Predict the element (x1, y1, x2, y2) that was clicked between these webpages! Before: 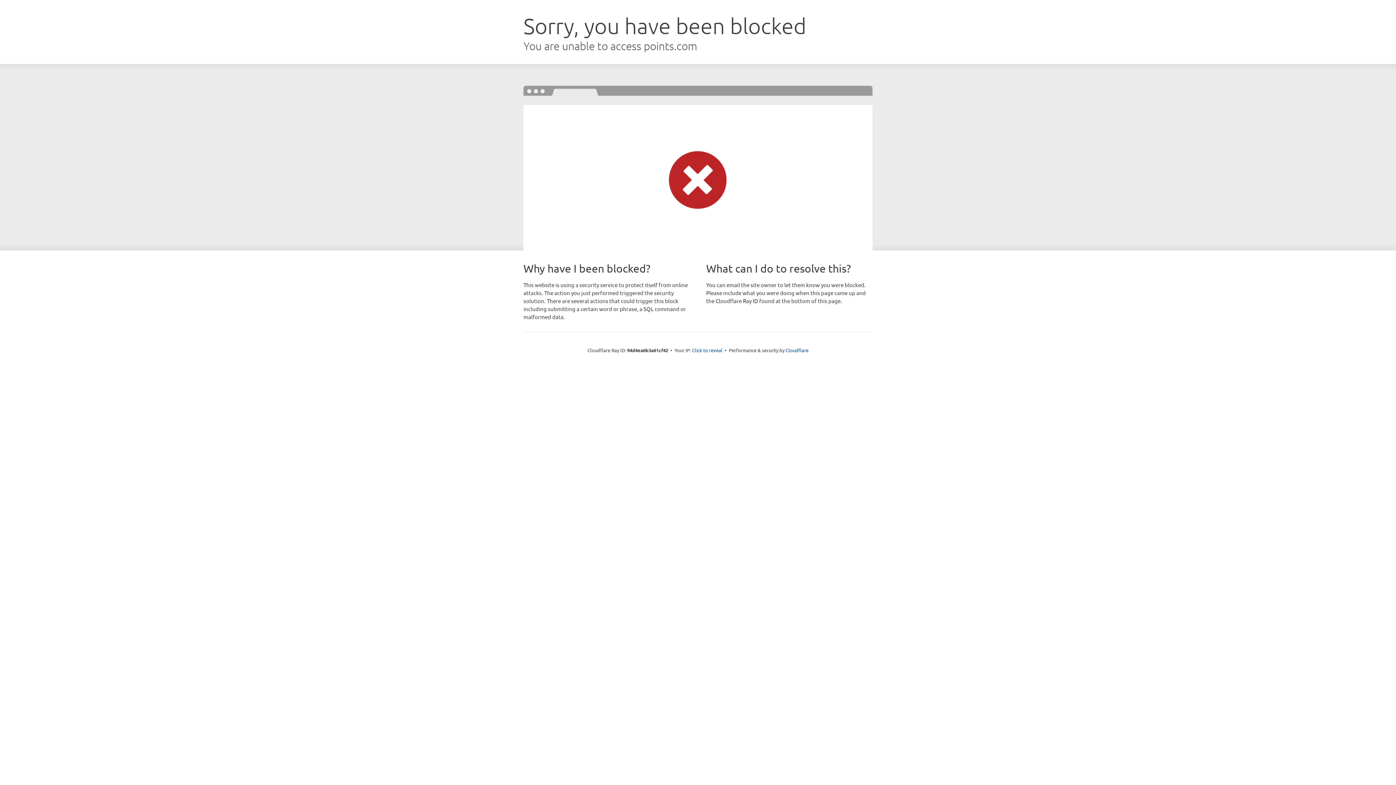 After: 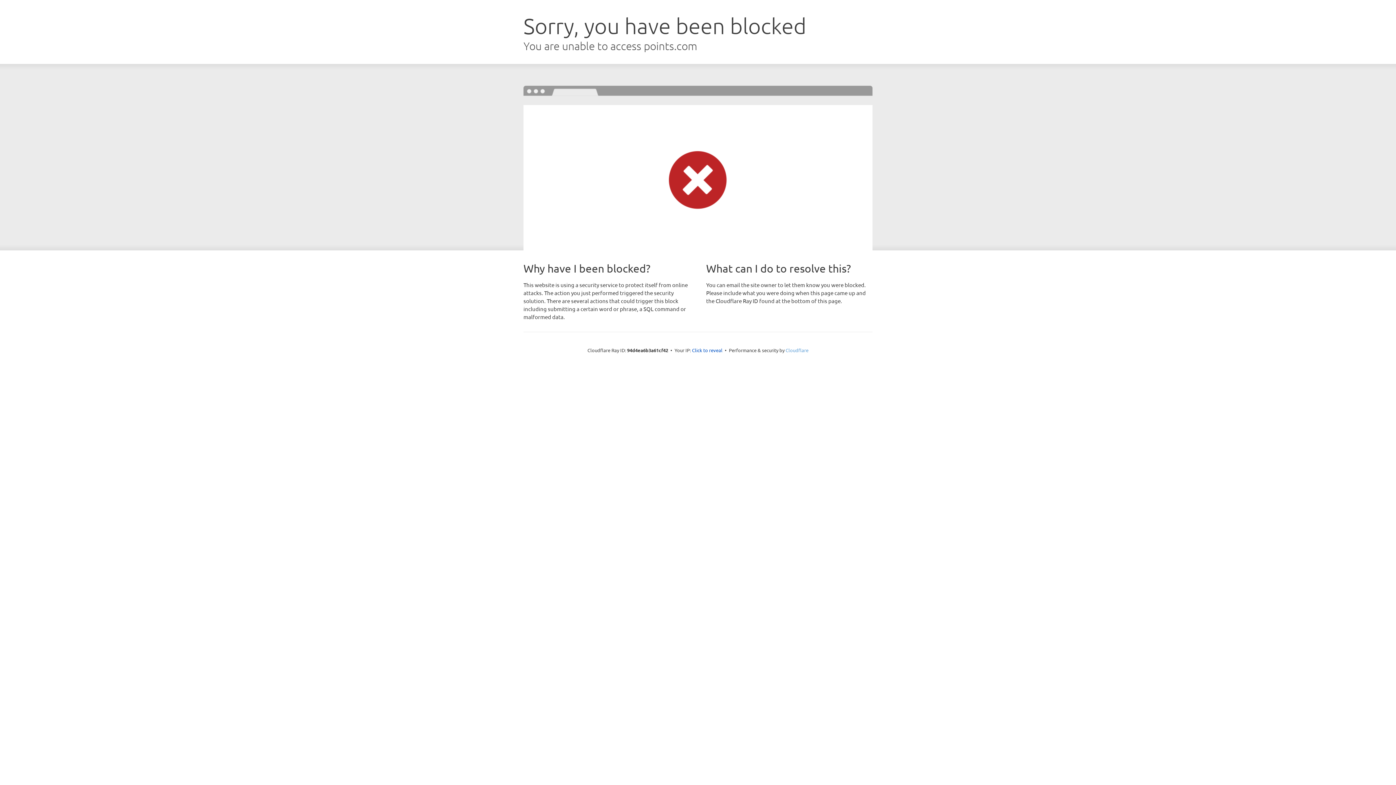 Action: label: Cloudflare bbox: (785, 347, 808, 353)